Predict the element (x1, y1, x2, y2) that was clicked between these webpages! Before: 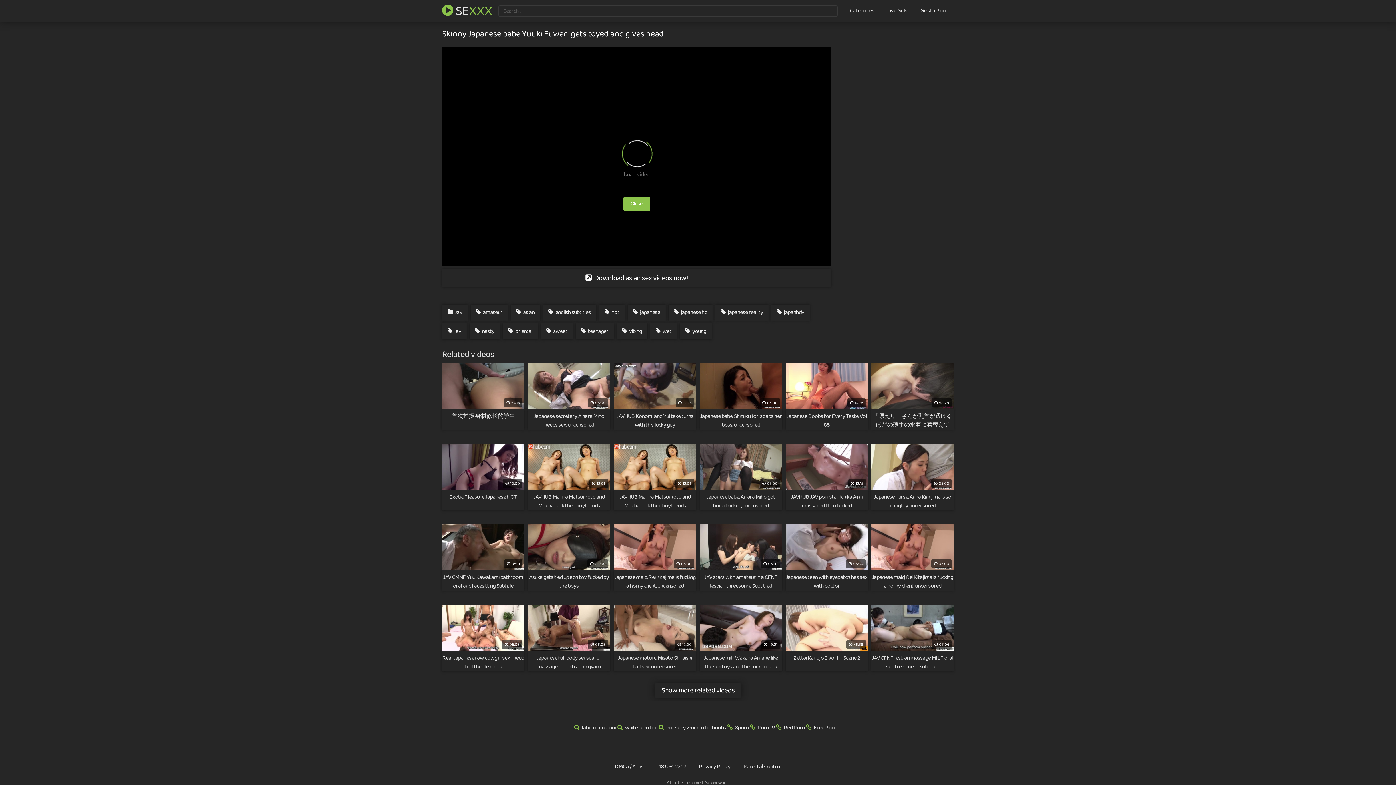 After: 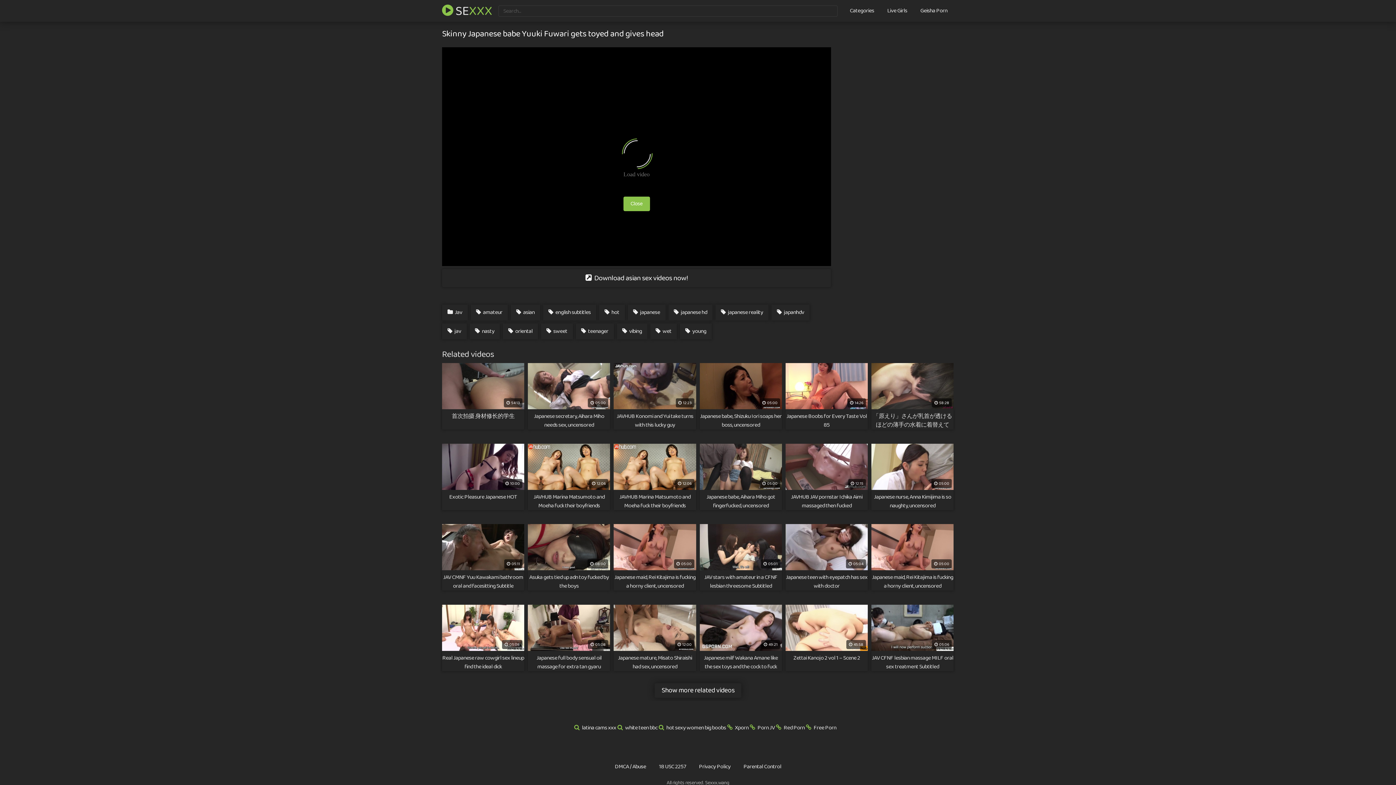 Action: label: Porn JV bbox: (757, 723, 774, 732)